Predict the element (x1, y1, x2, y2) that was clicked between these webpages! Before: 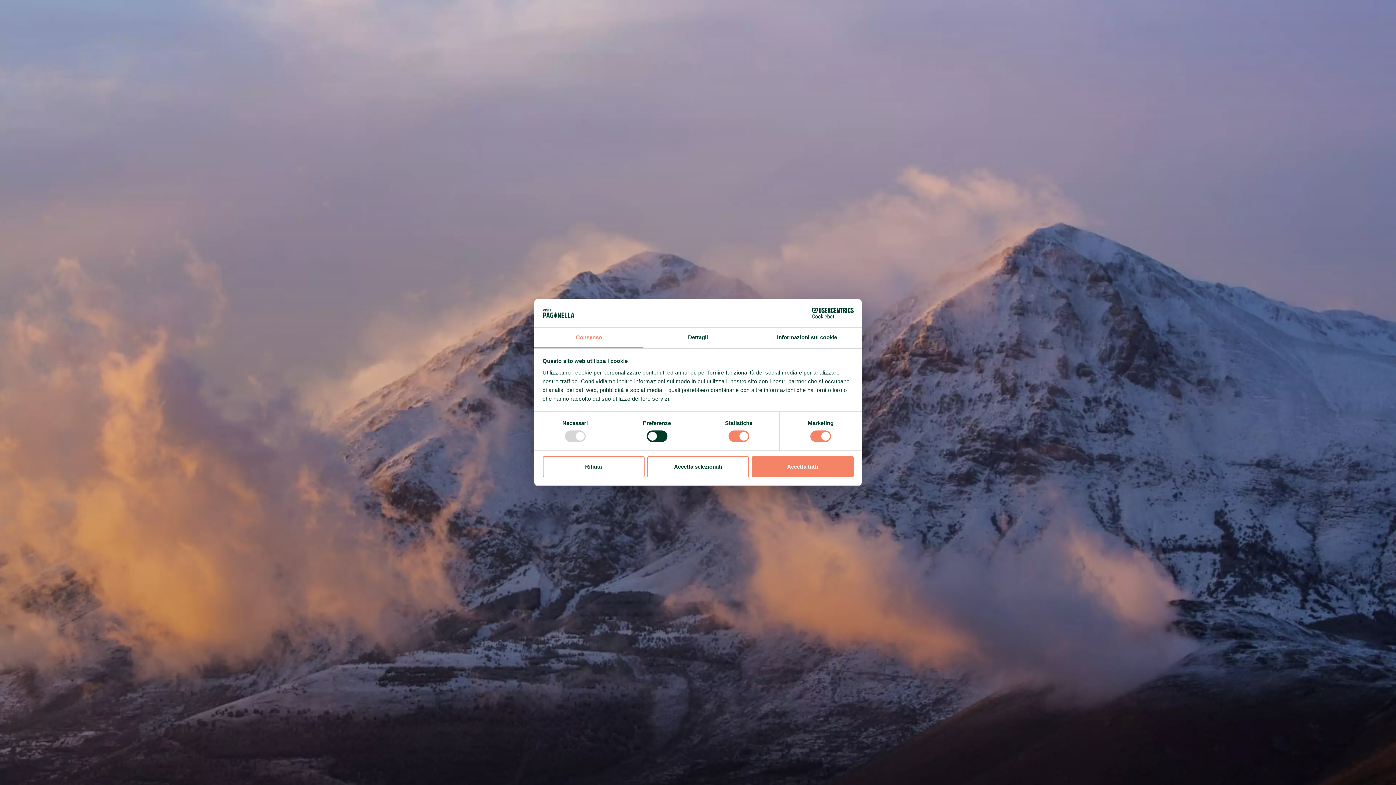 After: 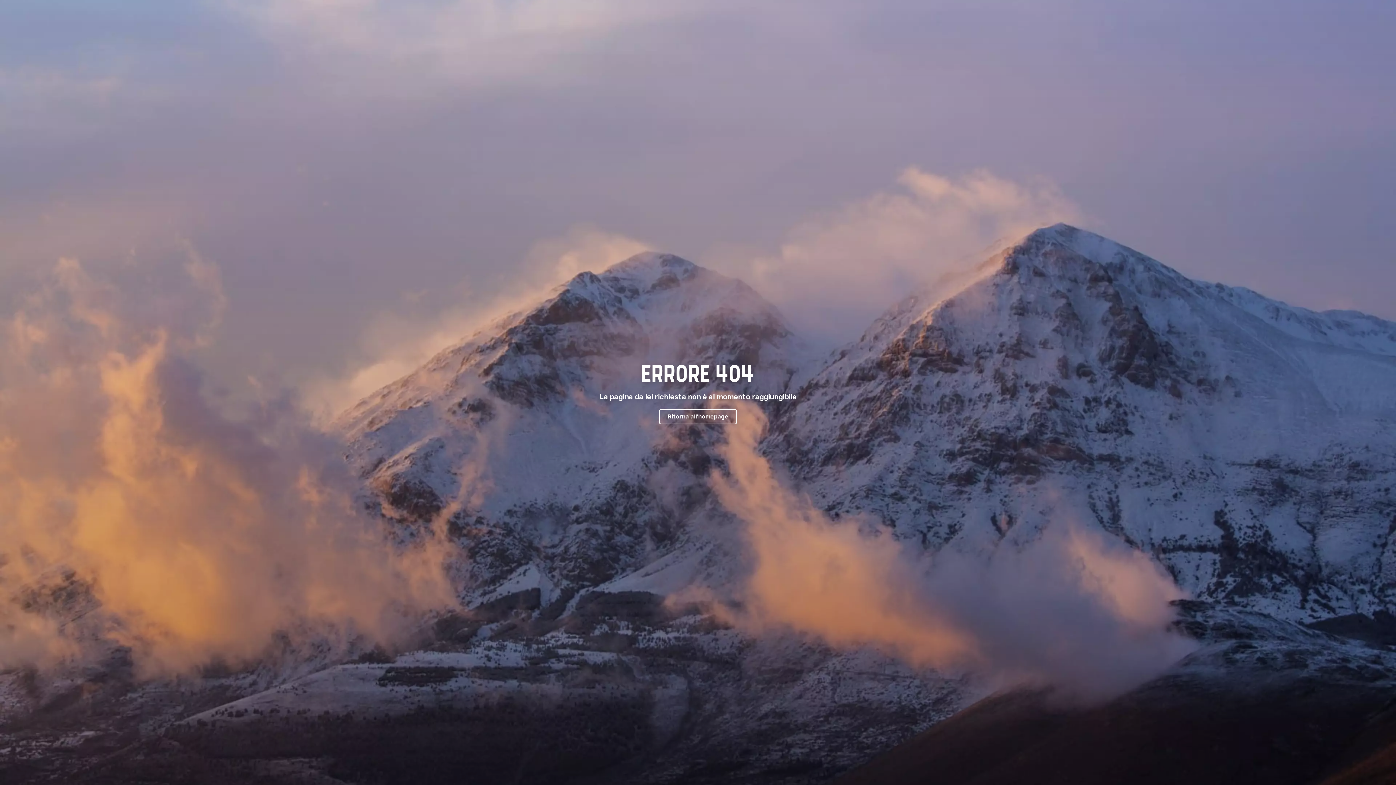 Action: label: Rifiuta bbox: (542, 456, 644, 477)